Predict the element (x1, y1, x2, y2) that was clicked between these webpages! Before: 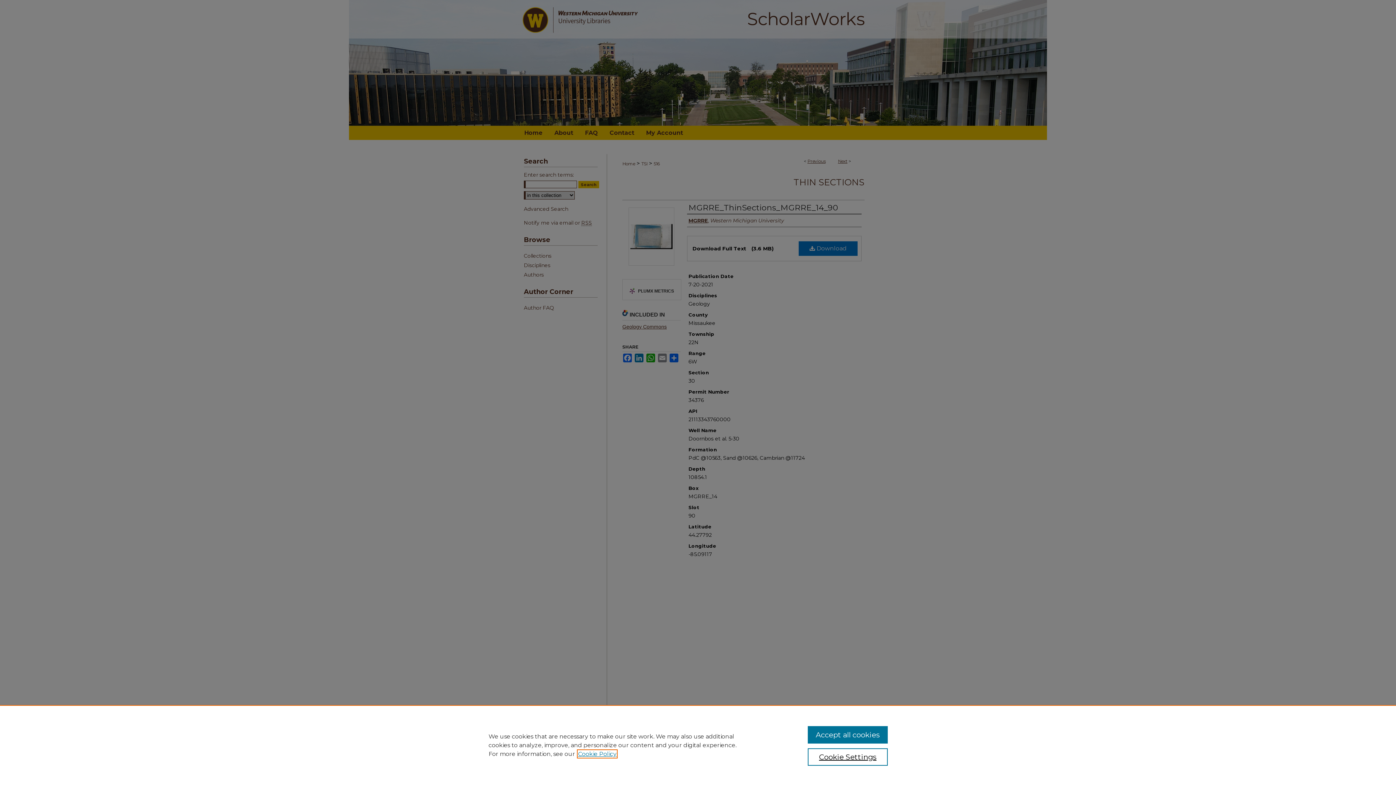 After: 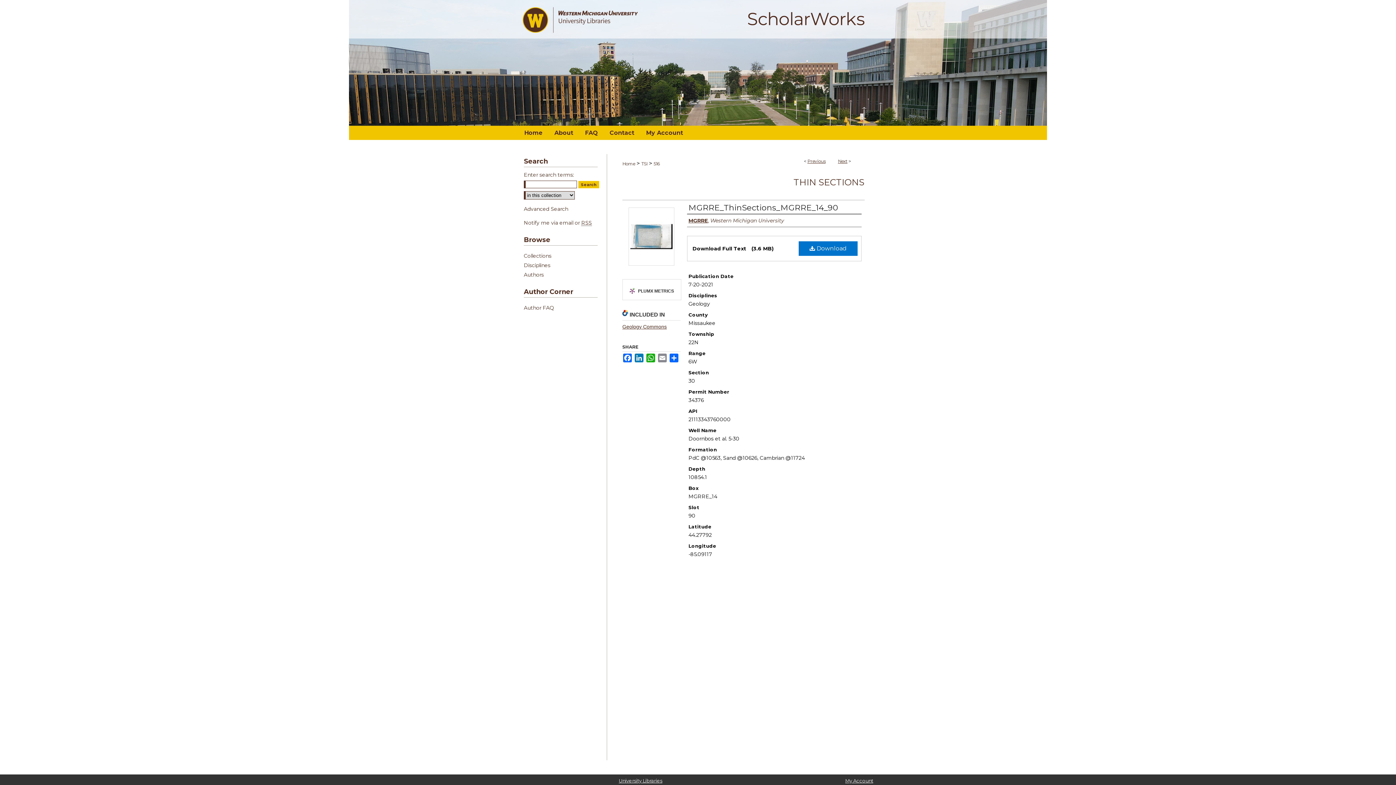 Action: bbox: (807, 726, 887, 744) label: Accept all cookies